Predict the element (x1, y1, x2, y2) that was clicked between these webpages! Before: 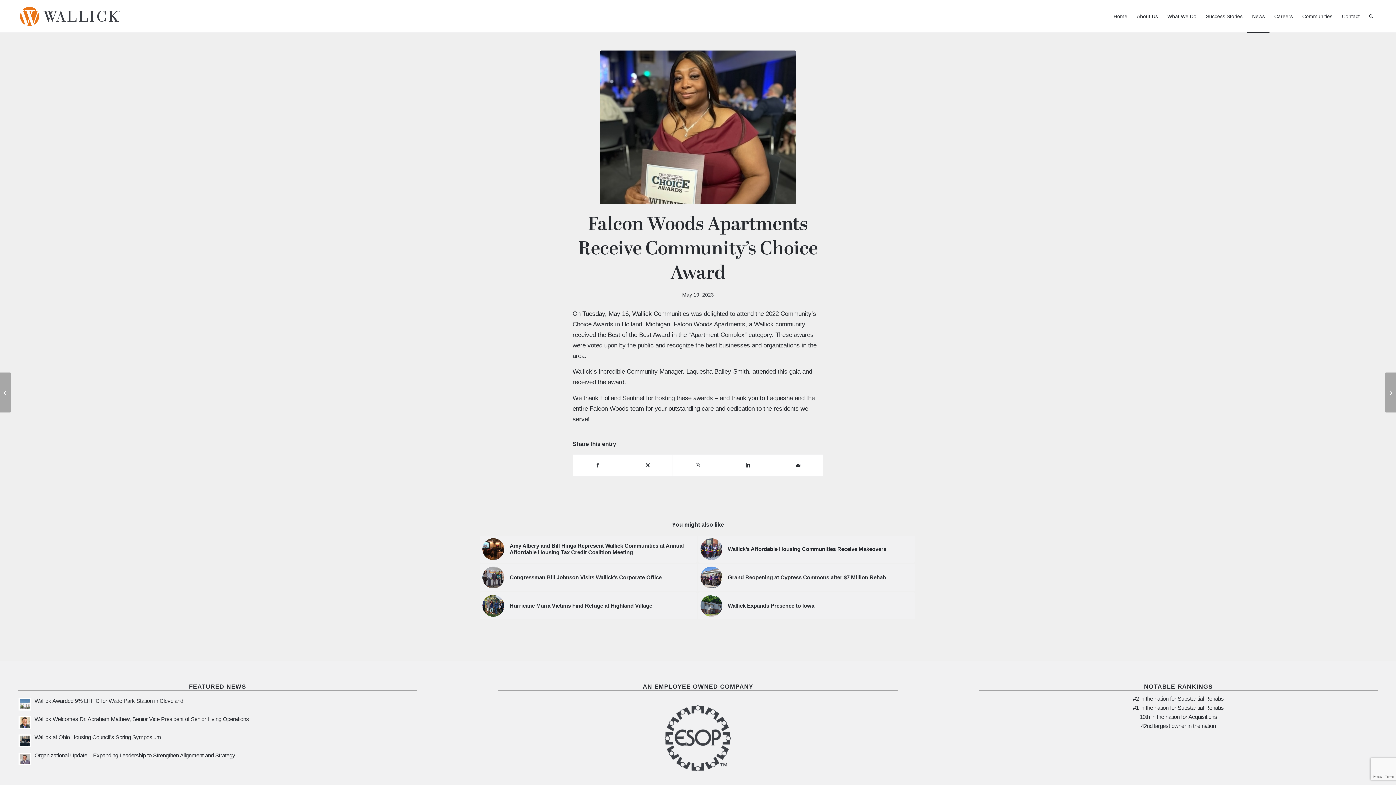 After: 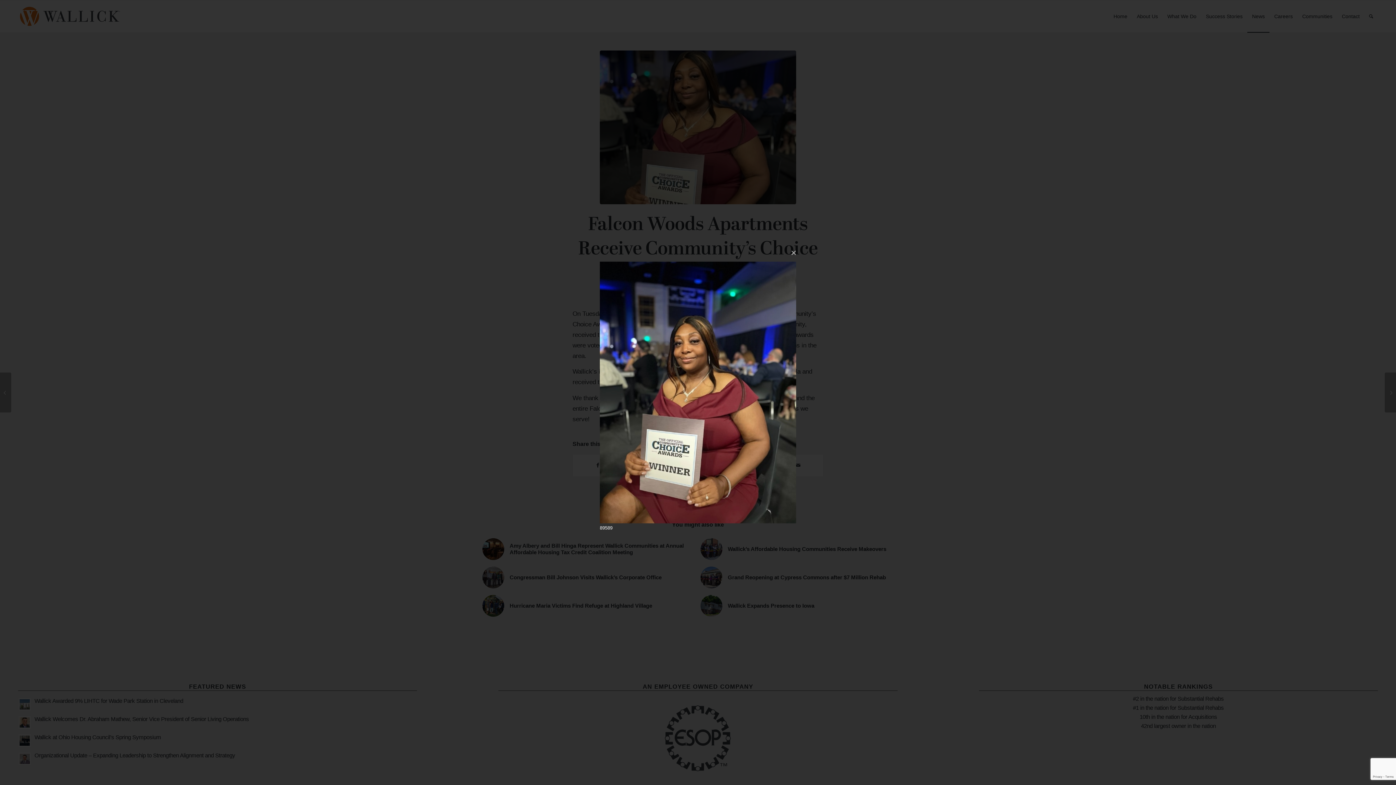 Action: bbox: (279, 50, 1117, 204)